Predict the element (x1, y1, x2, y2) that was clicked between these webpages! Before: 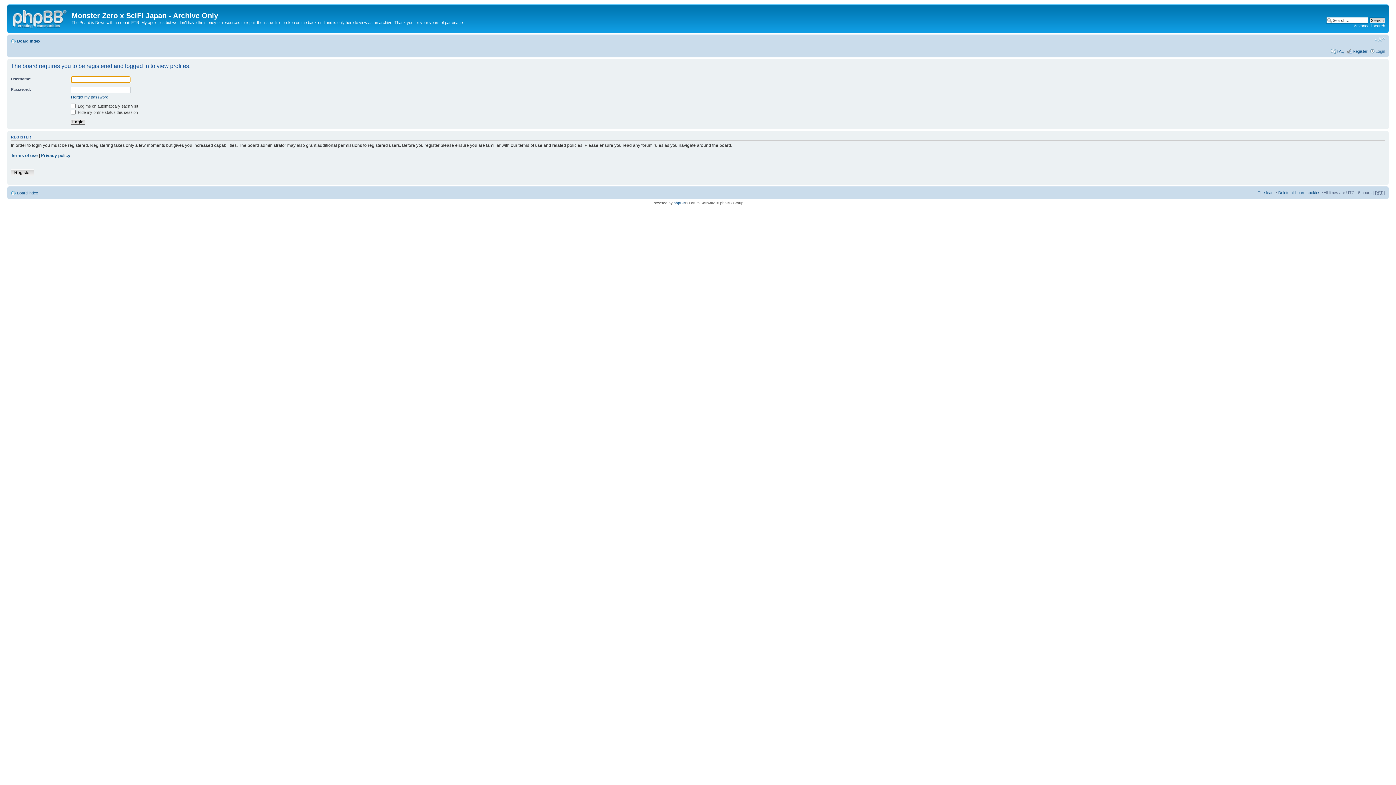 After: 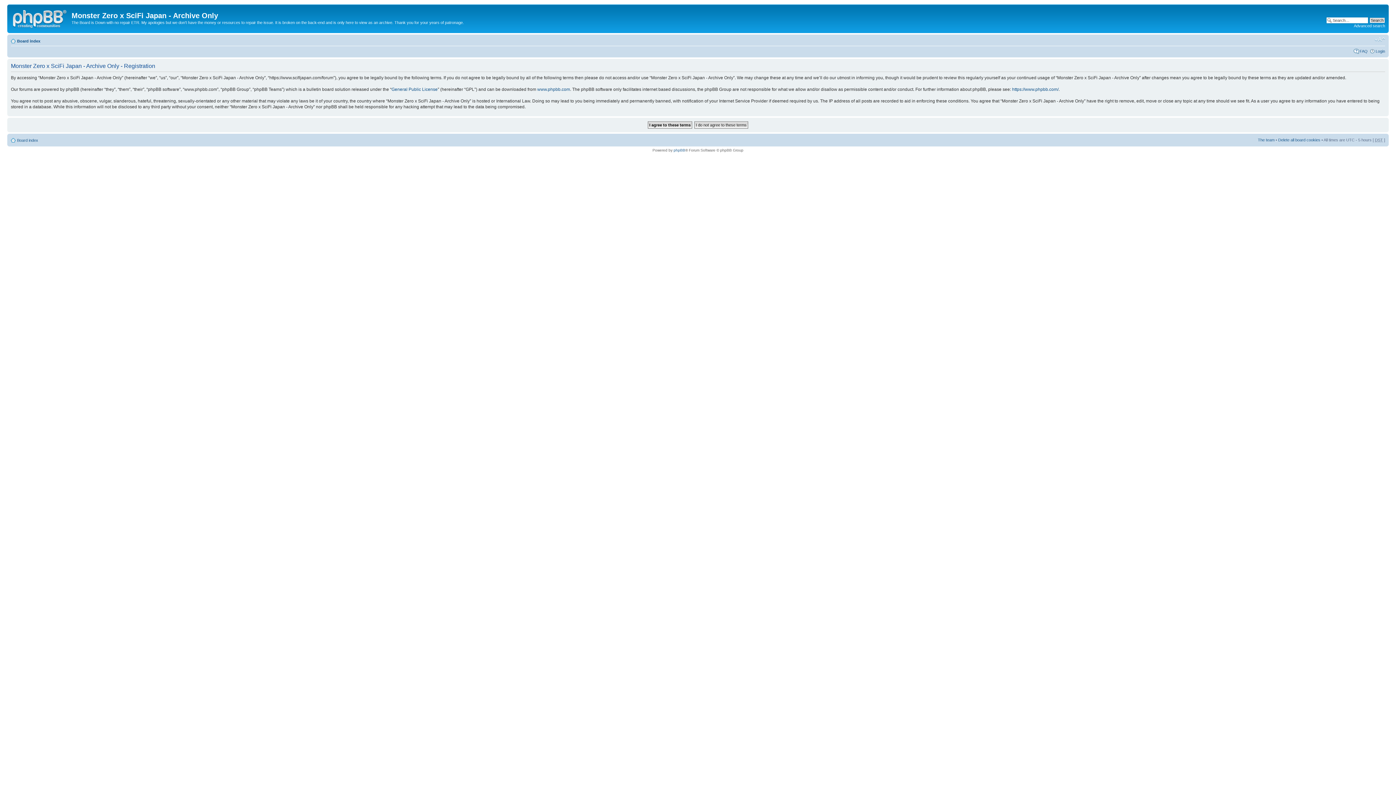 Action: label: Register bbox: (10, 169, 34, 176)